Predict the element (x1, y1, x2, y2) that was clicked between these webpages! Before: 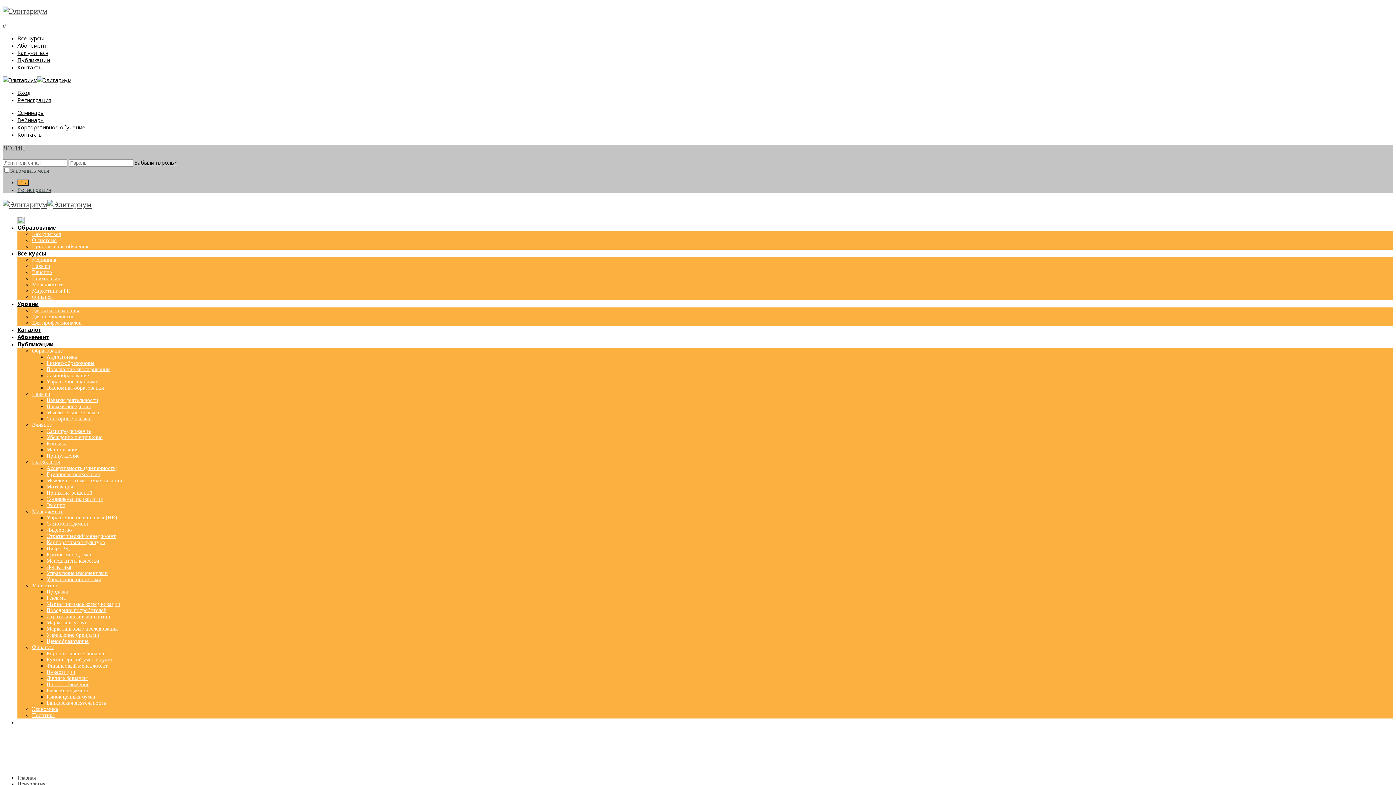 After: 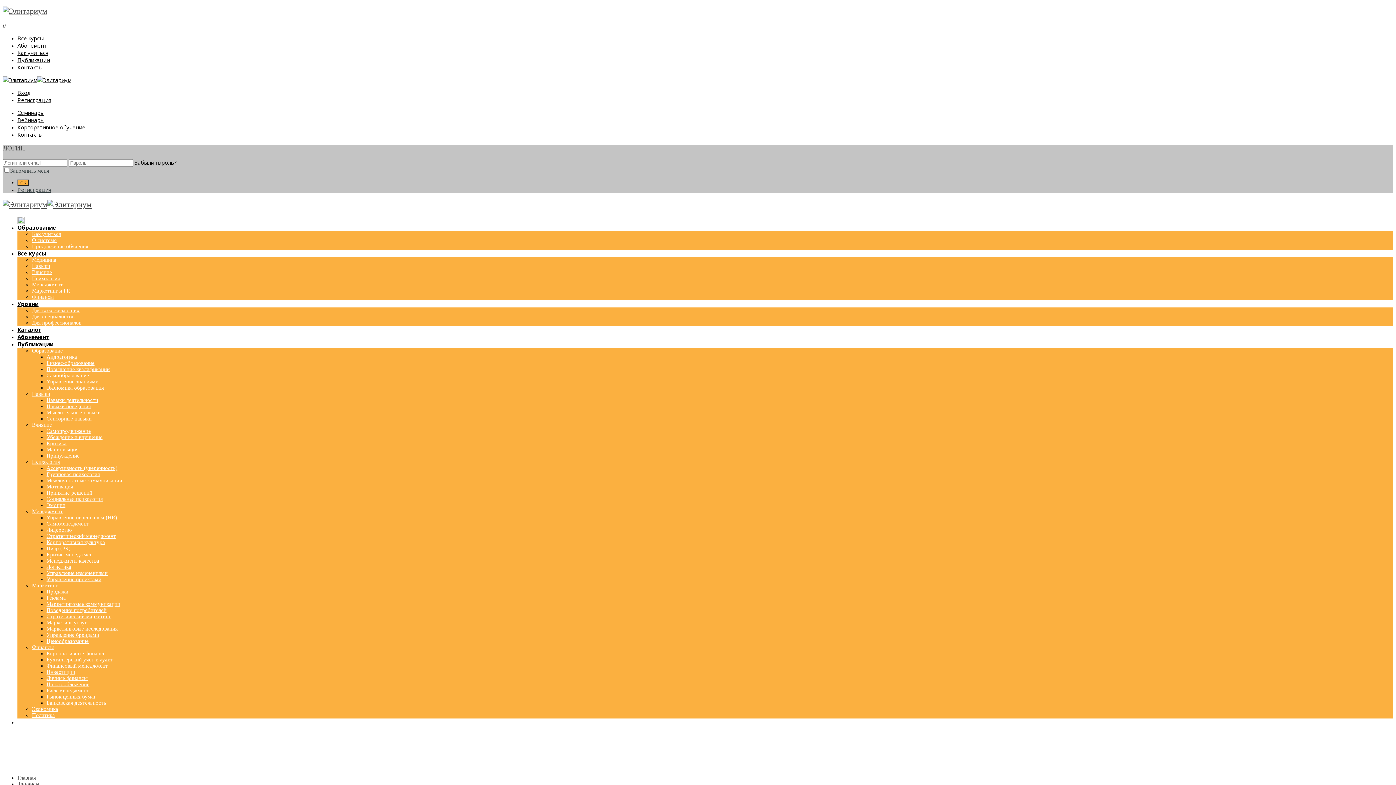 Action: bbox: (46, 675, 87, 681) label: Личные финансы